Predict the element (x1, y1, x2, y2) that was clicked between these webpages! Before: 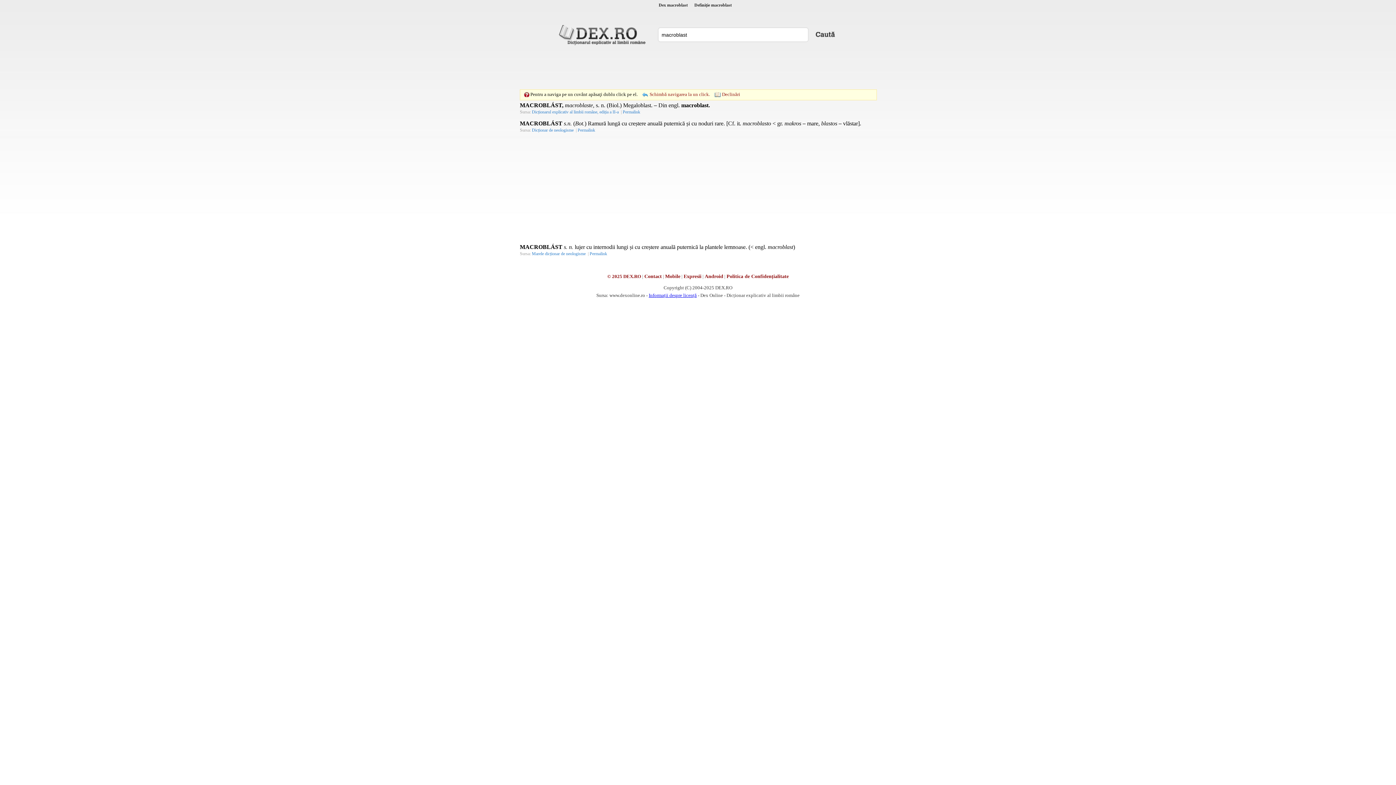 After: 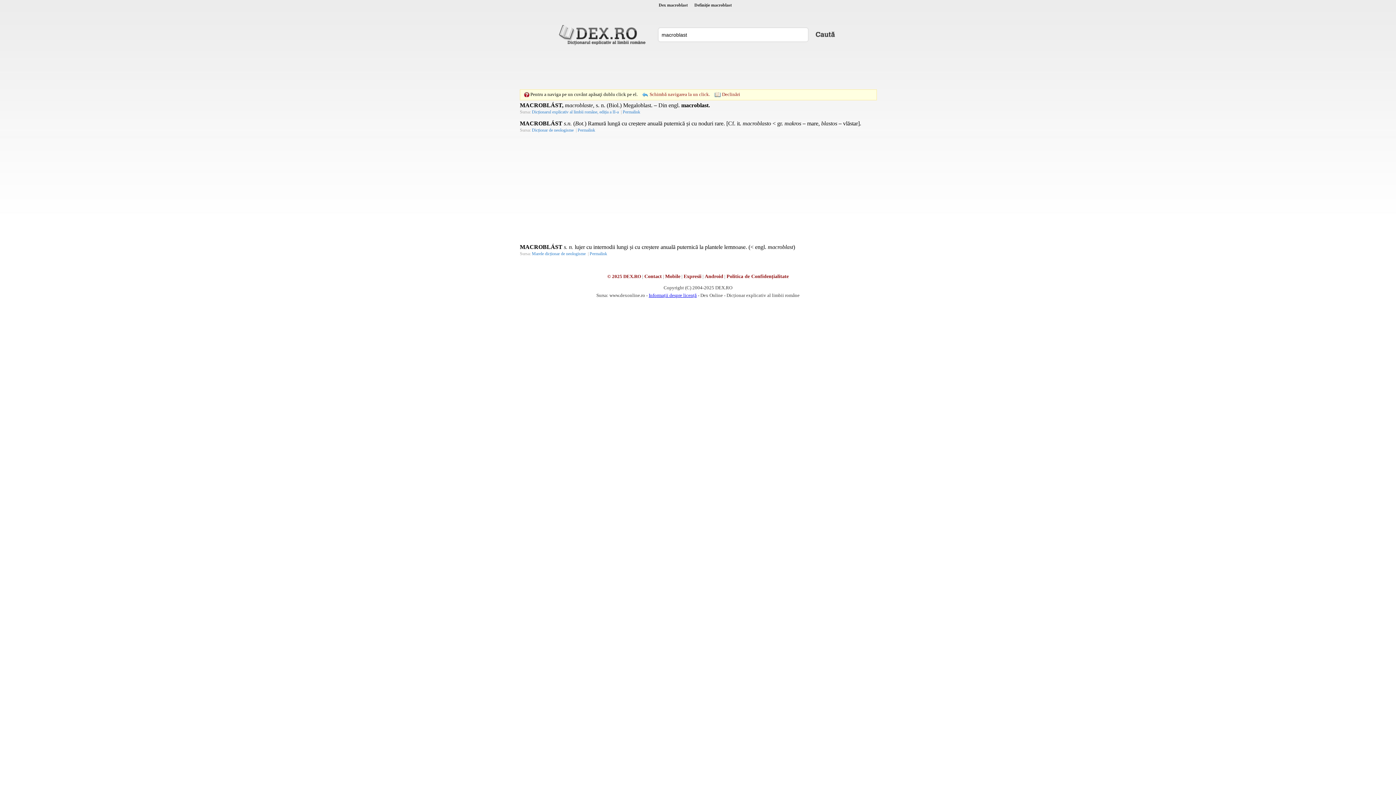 Action: bbox: (648, 292, 696, 298) label: Informații despre licență